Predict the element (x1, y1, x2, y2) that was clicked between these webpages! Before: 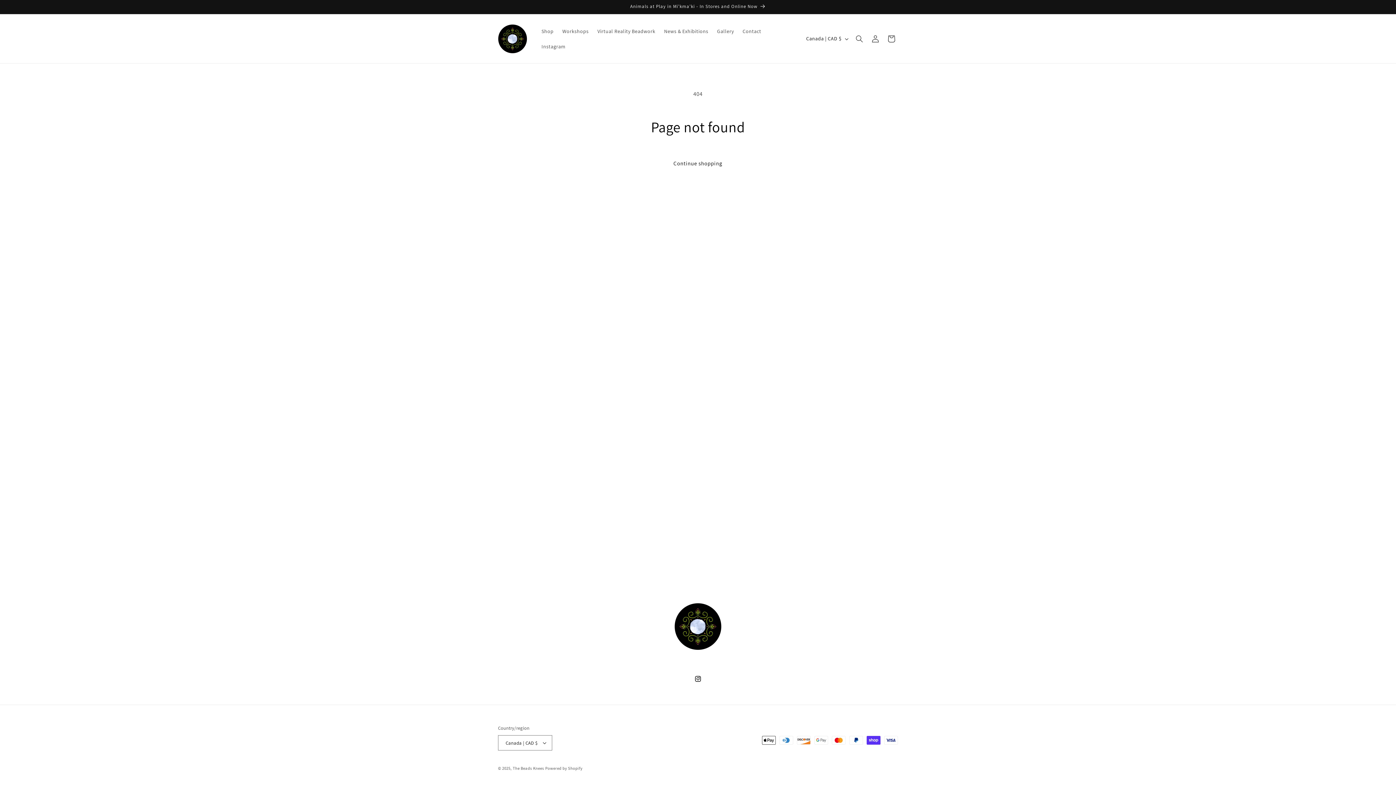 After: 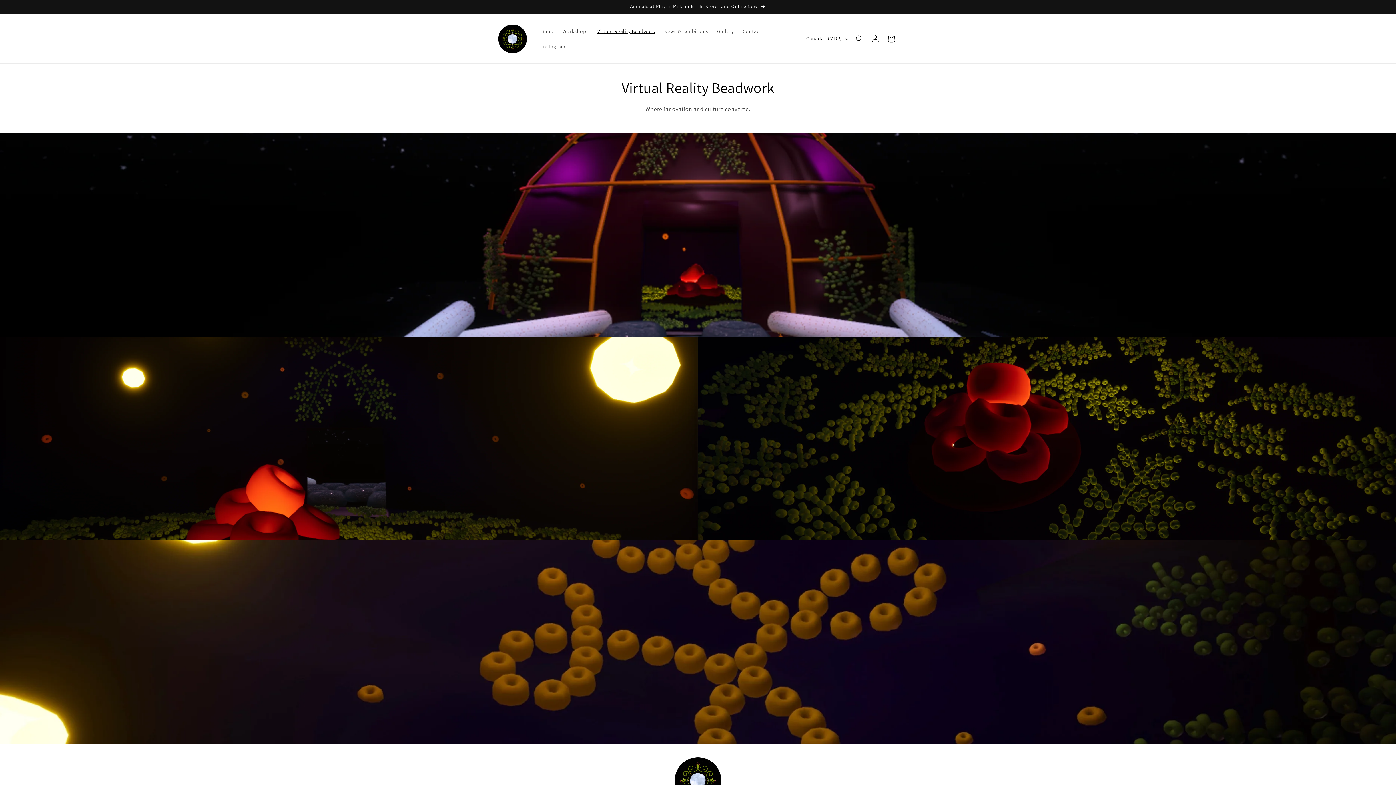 Action: bbox: (593, 23, 659, 38) label: Virtual Reality Beadwork